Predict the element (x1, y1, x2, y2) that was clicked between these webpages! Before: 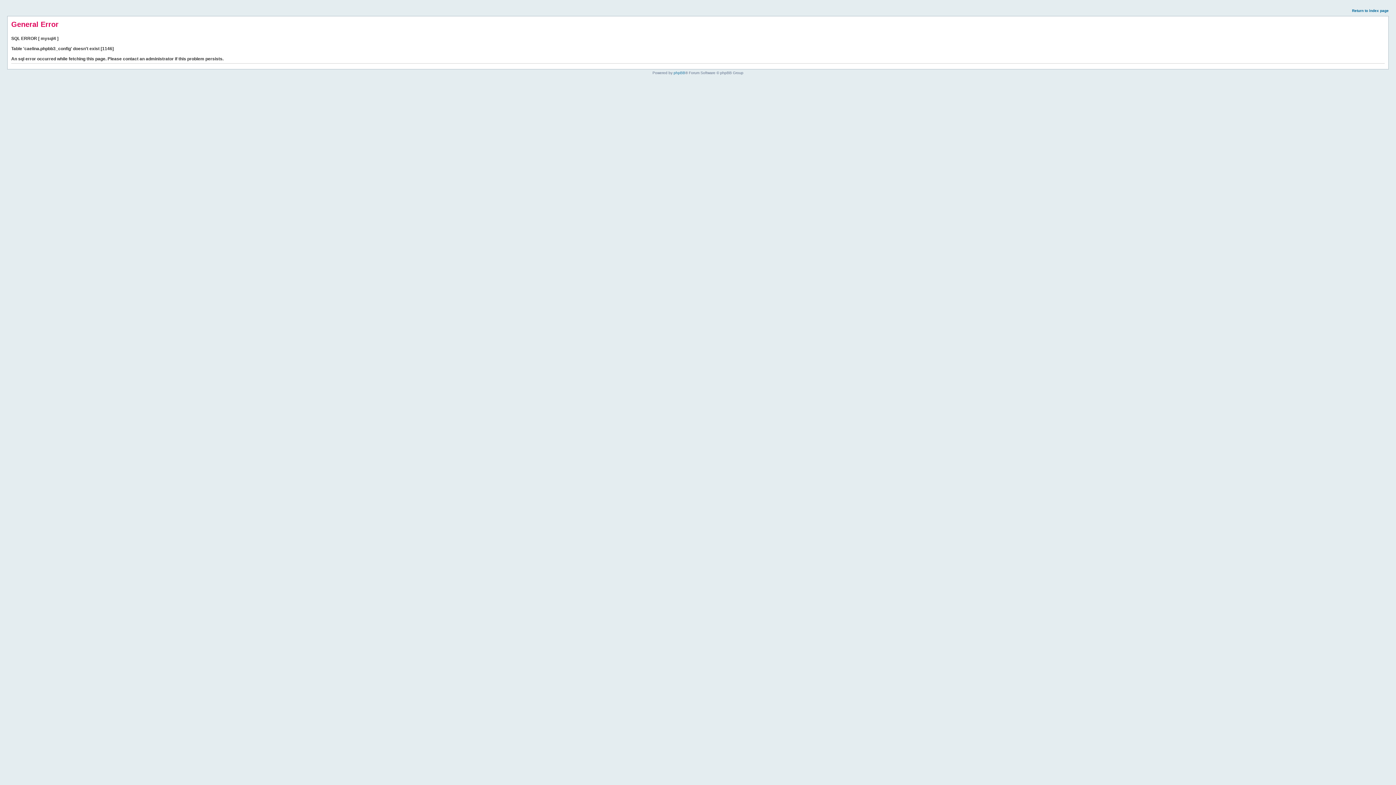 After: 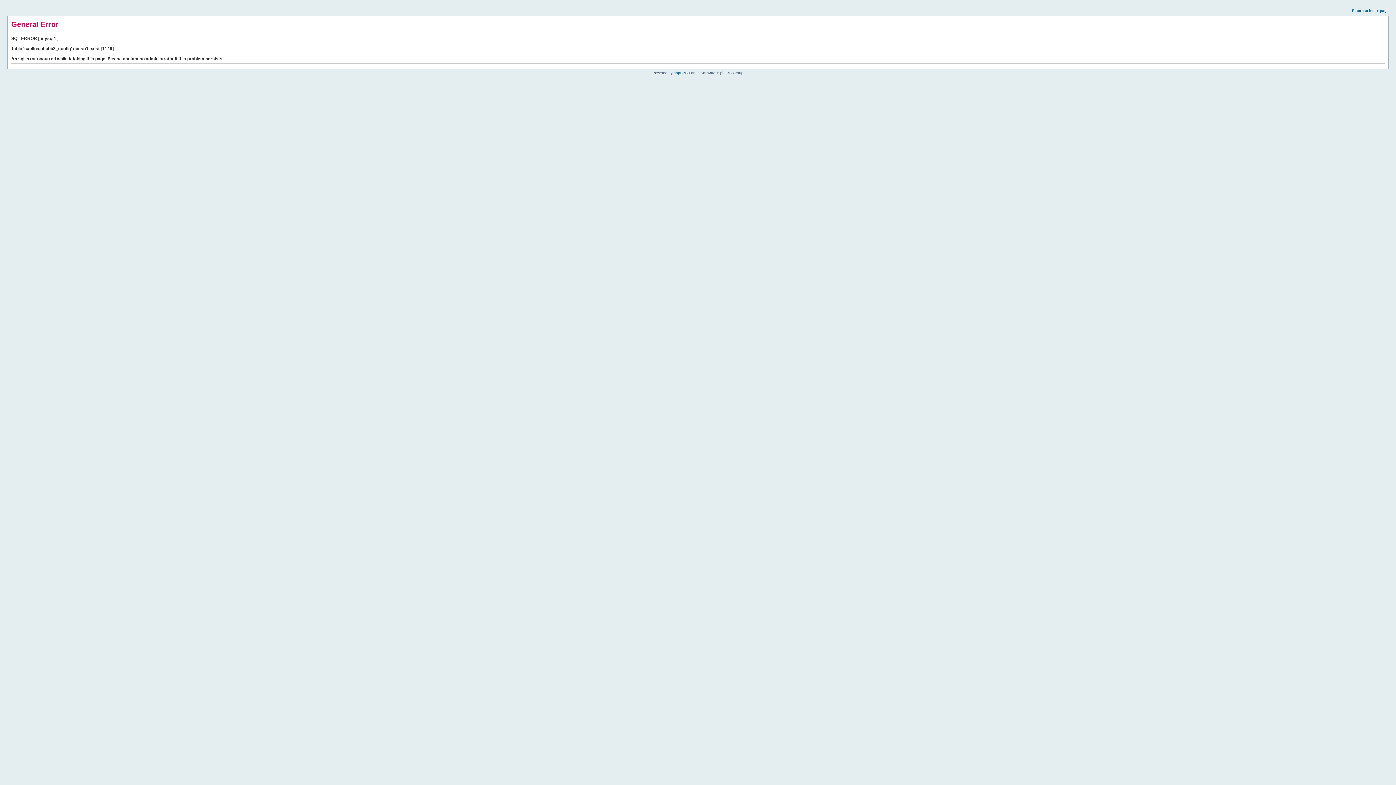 Action: label: Return to index page bbox: (1352, 8, 1389, 12)